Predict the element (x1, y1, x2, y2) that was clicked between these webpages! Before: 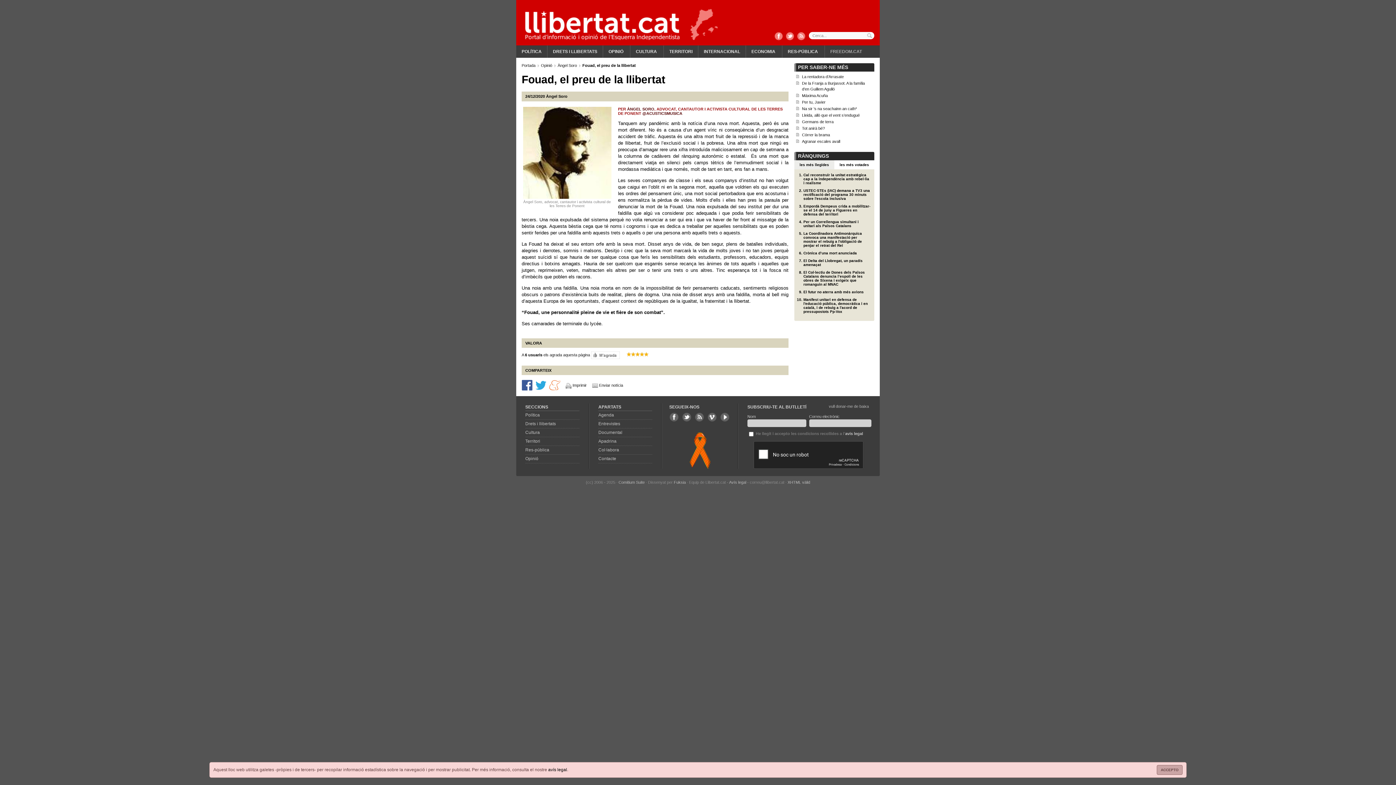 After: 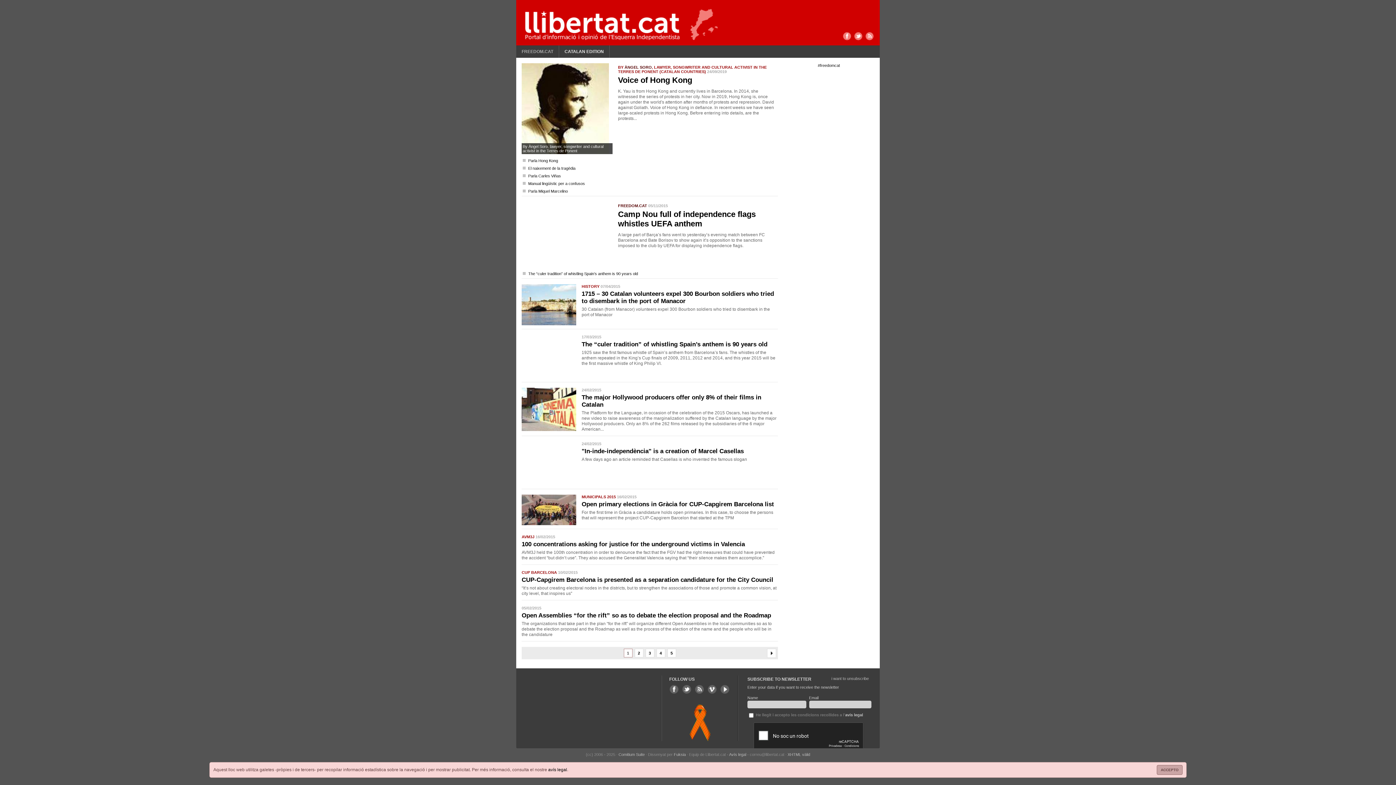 Action: bbox: (830, 49, 862, 54) label: FREEDOM.CAT